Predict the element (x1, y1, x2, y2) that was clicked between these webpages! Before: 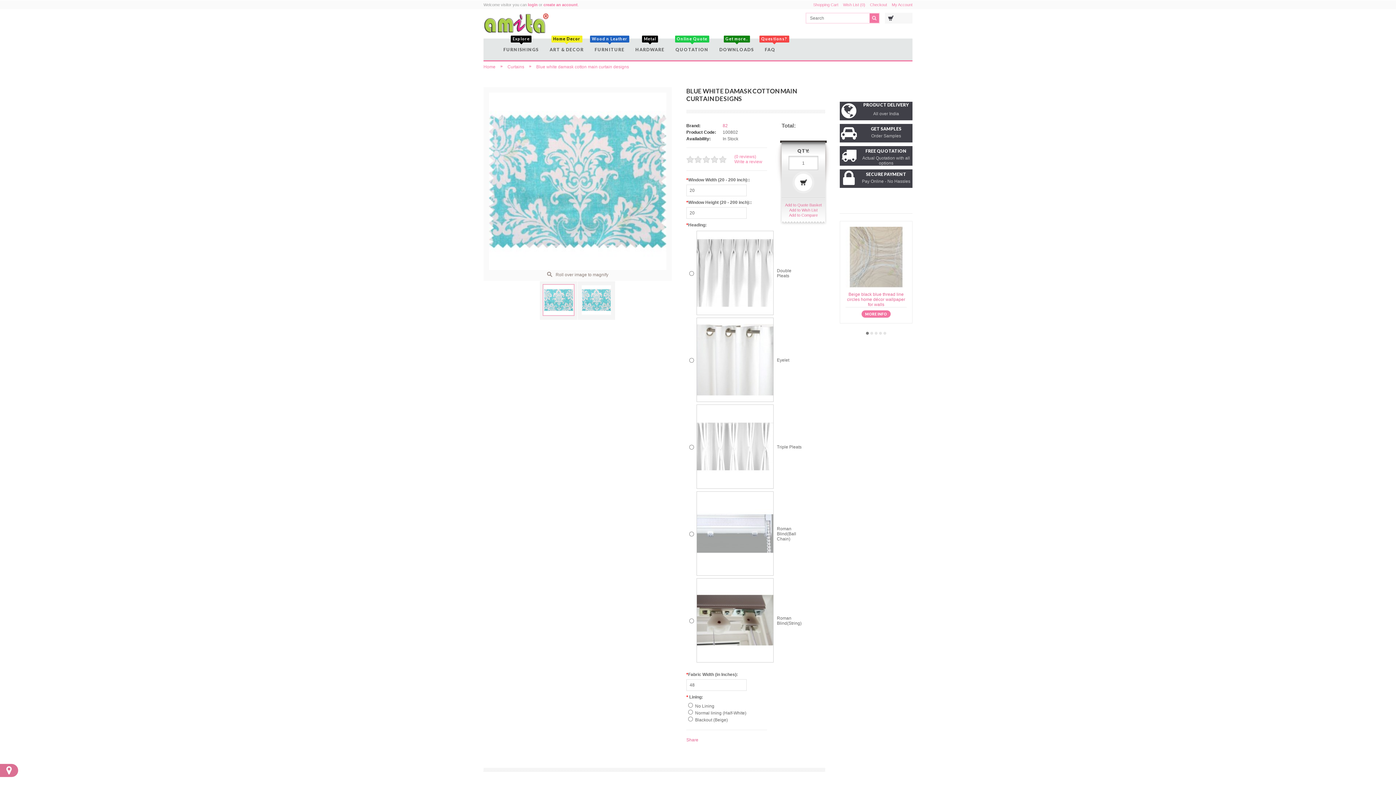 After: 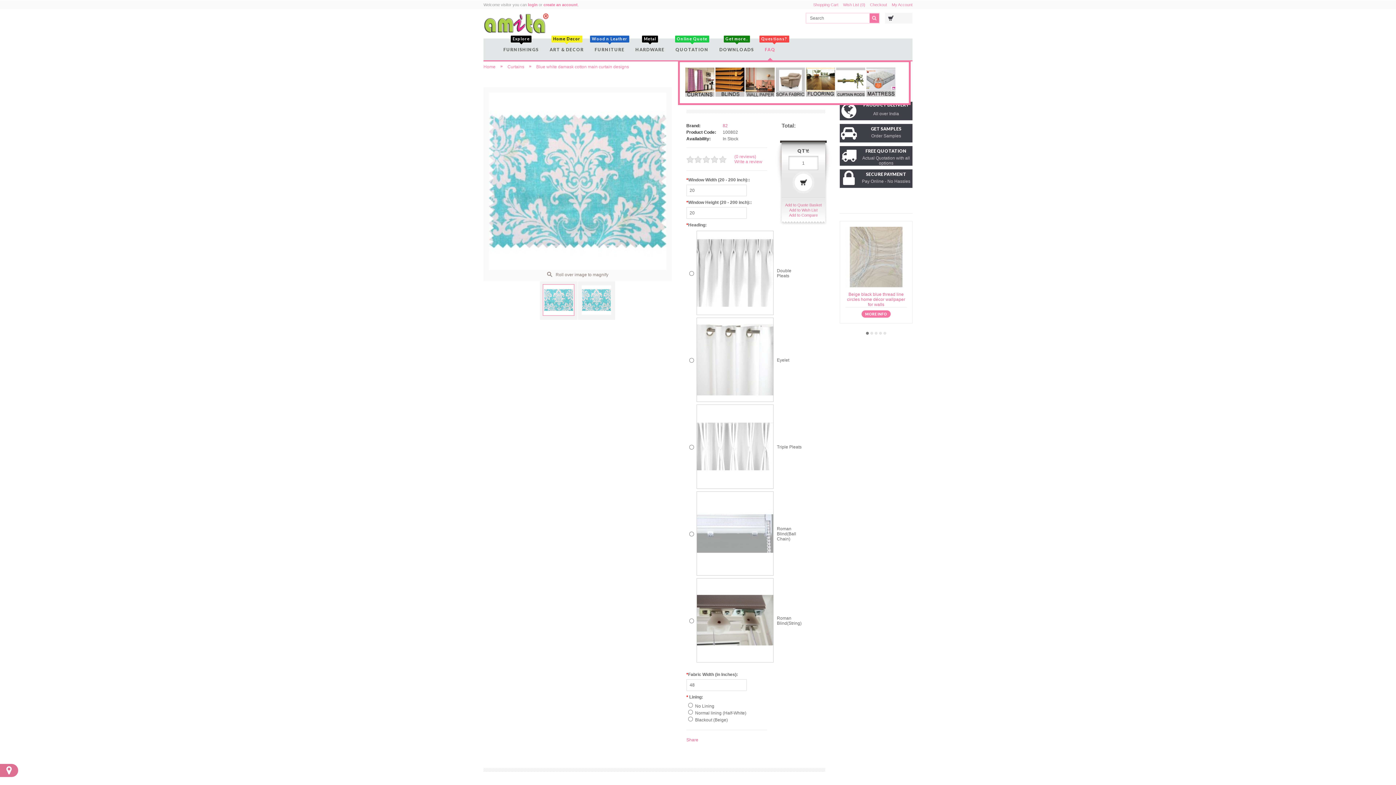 Action: bbox: (759, 38, 781, 60) label: Questions?
FAQ